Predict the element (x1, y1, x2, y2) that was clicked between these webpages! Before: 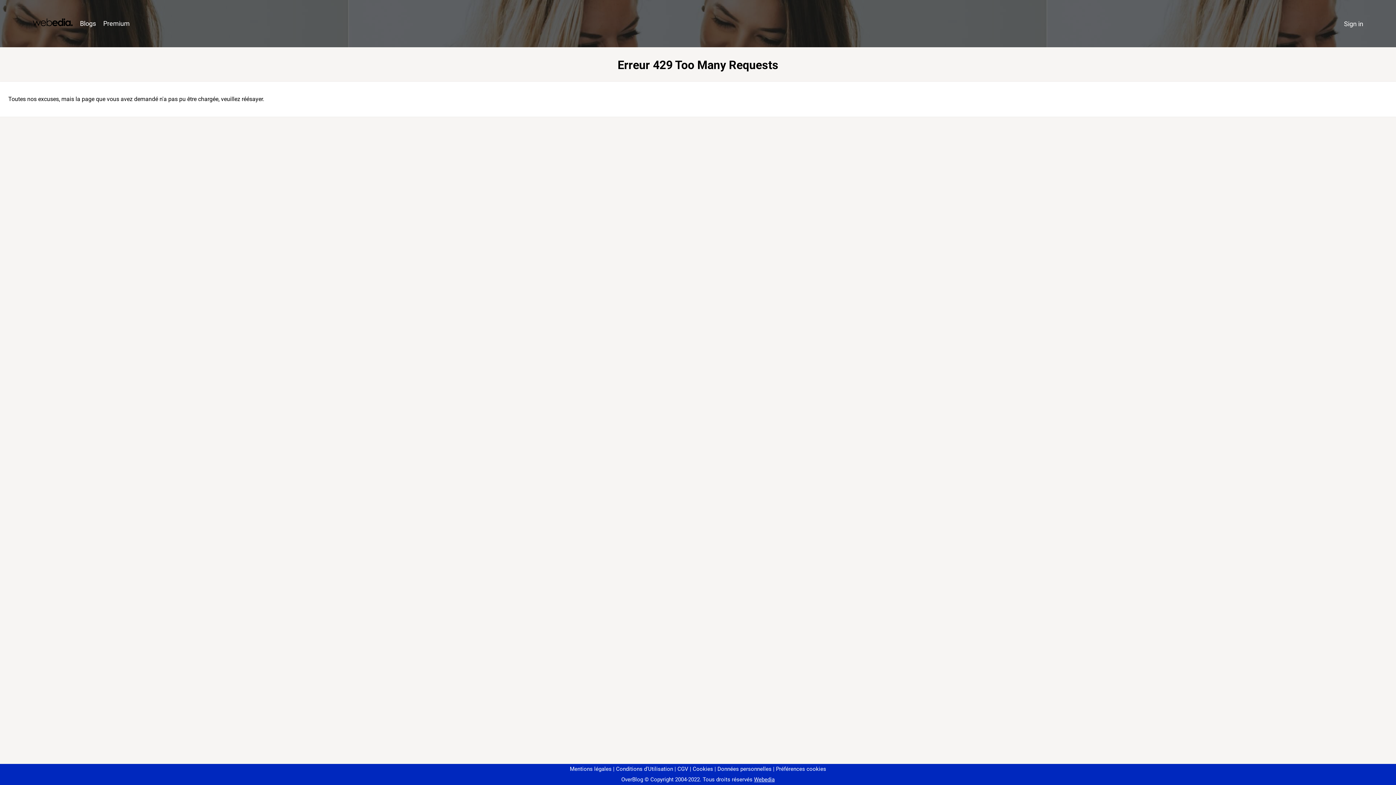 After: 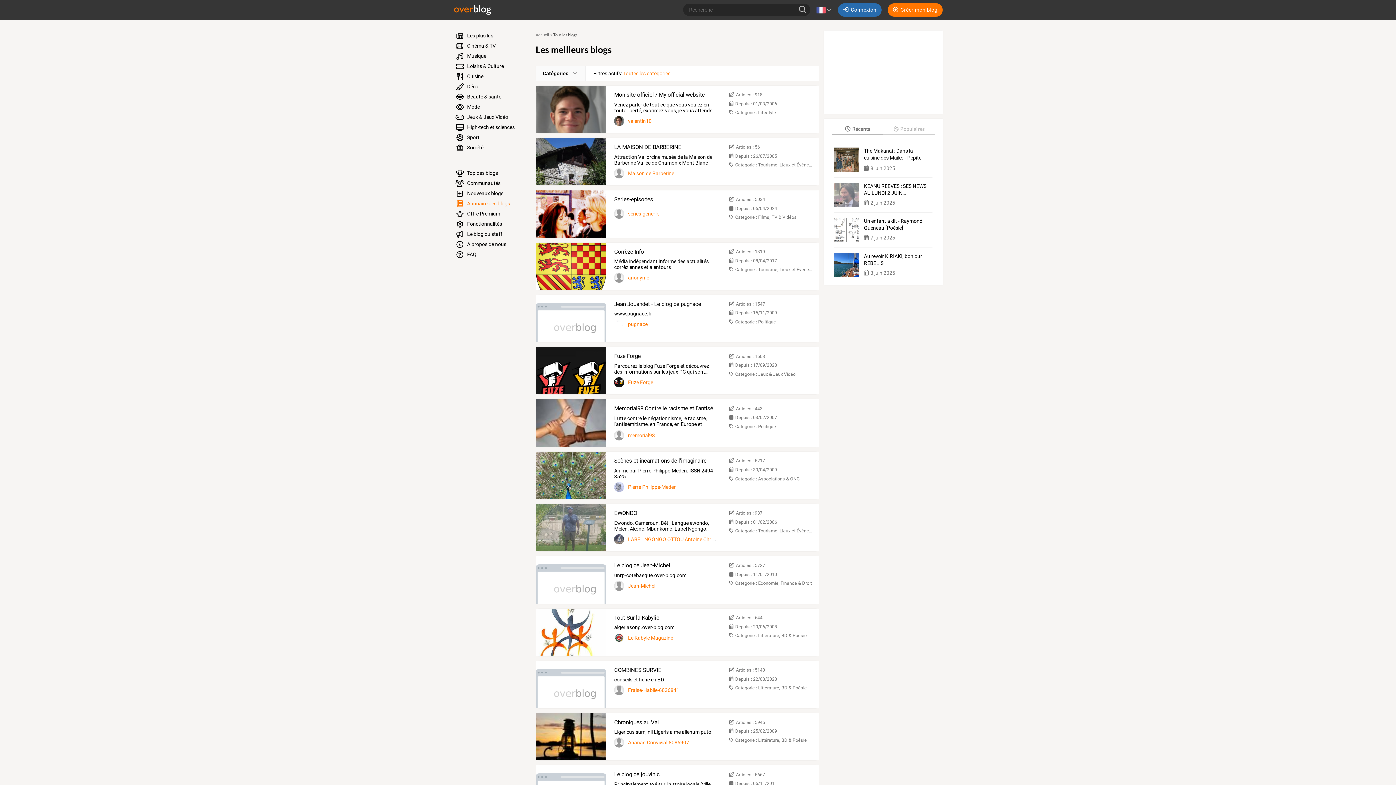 Action: label: Blogs bbox: (76, 16, 99, 31)